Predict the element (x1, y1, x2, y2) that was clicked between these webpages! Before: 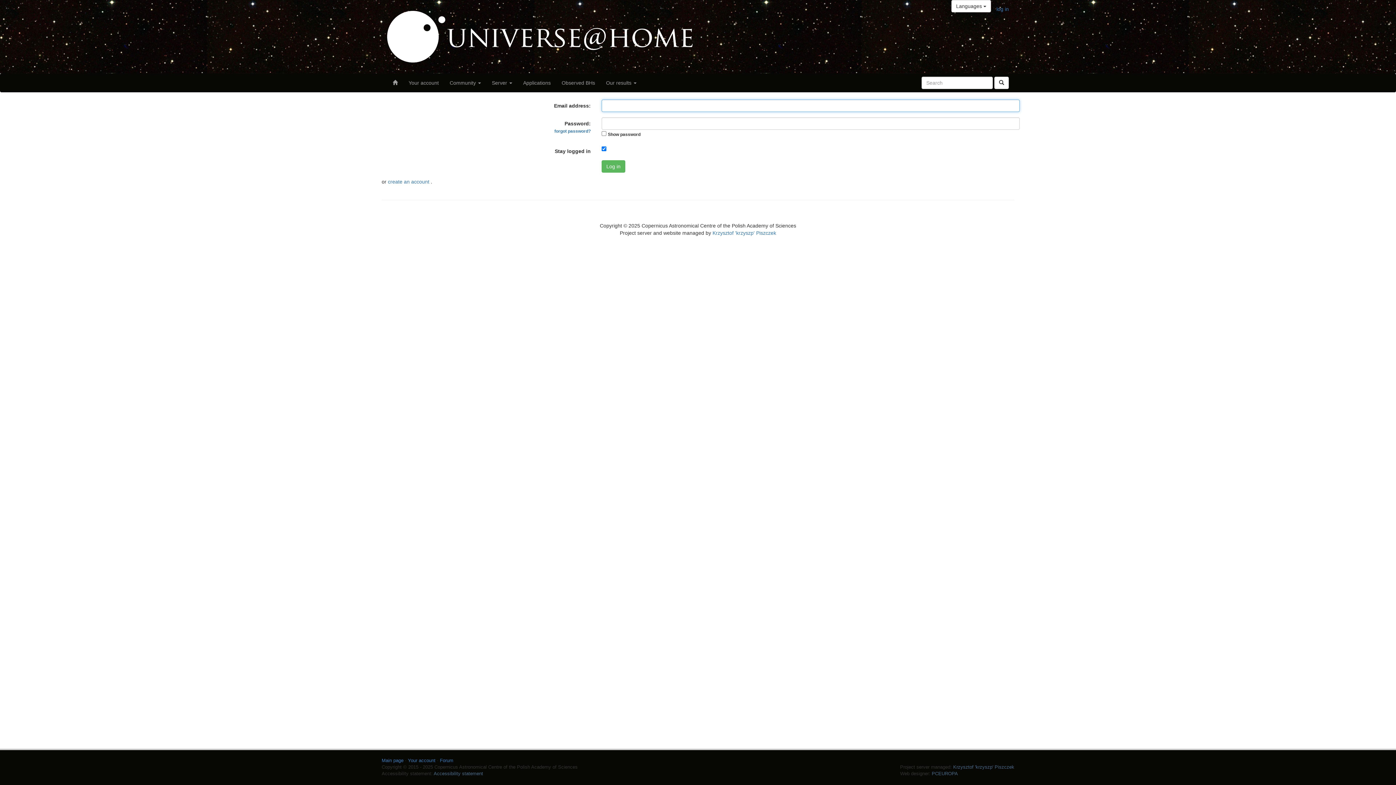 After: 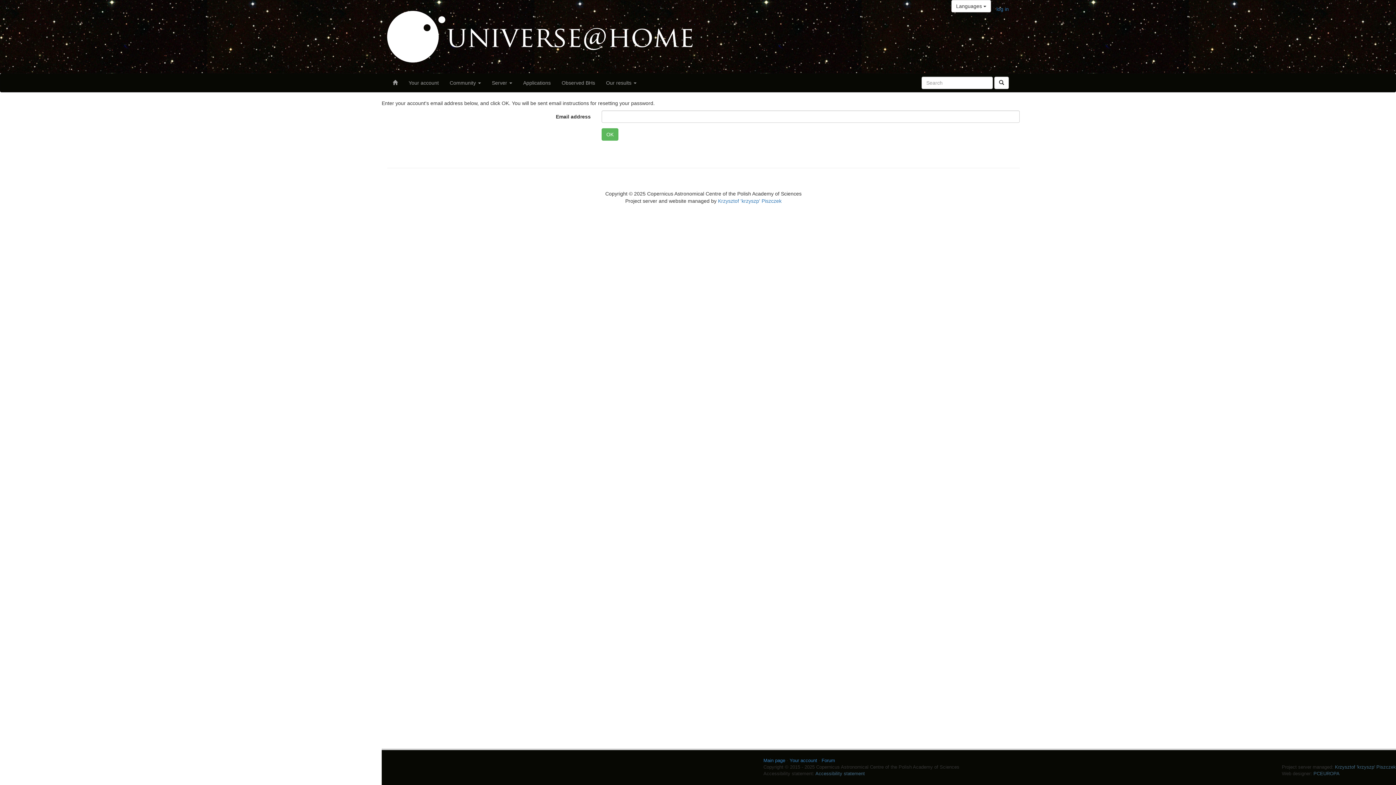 Action: label: forgot password? bbox: (554, 128, 590, 133)